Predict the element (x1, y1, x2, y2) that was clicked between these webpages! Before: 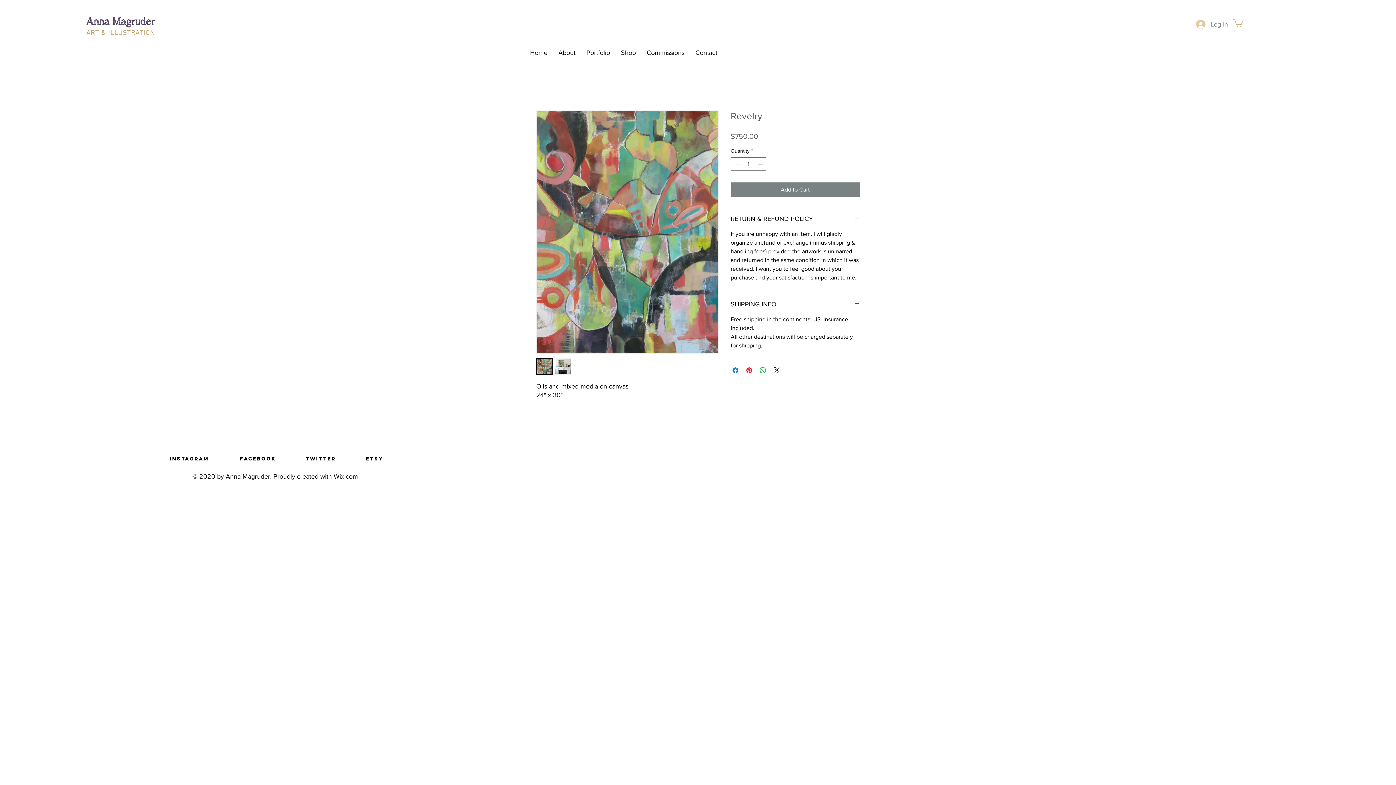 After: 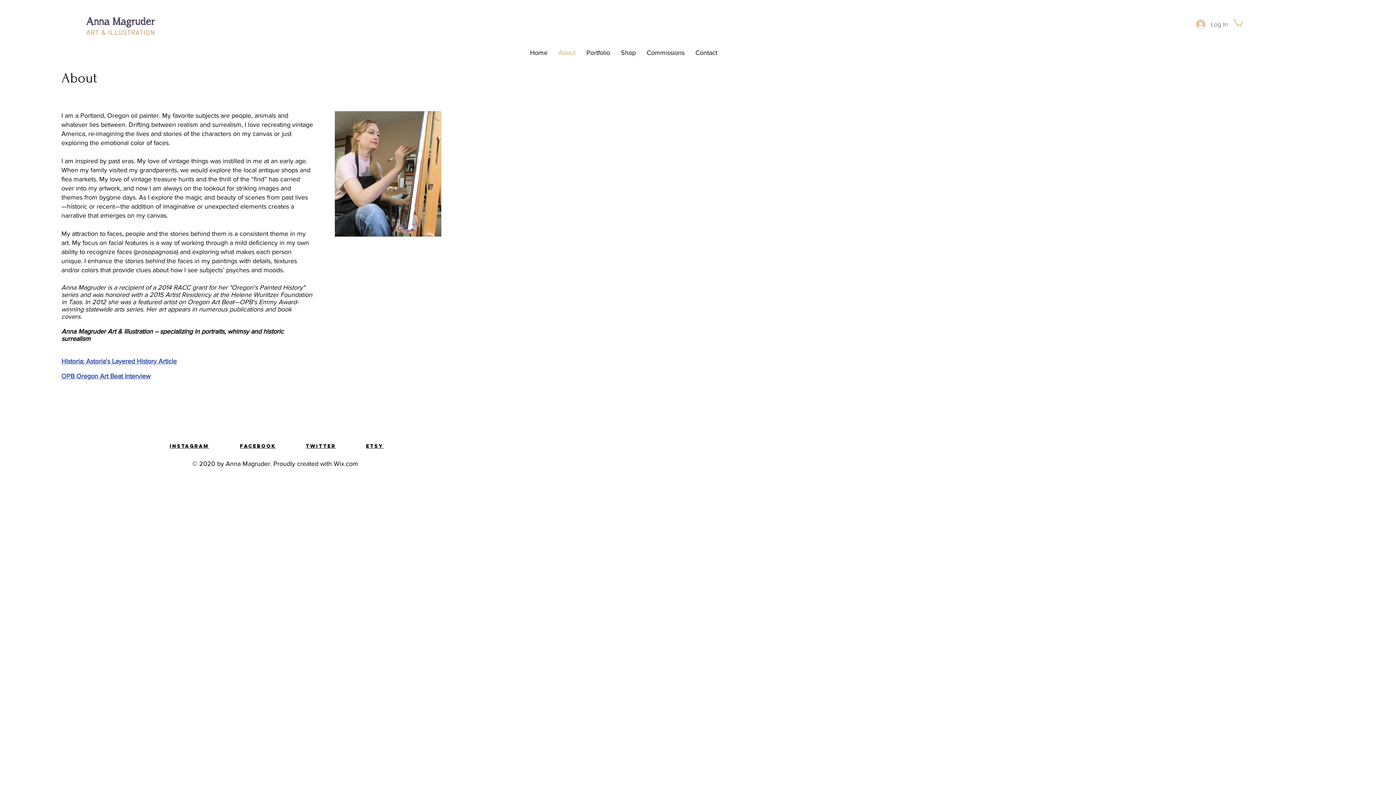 Action: bbox: (553, 43, 581, 61) label: About